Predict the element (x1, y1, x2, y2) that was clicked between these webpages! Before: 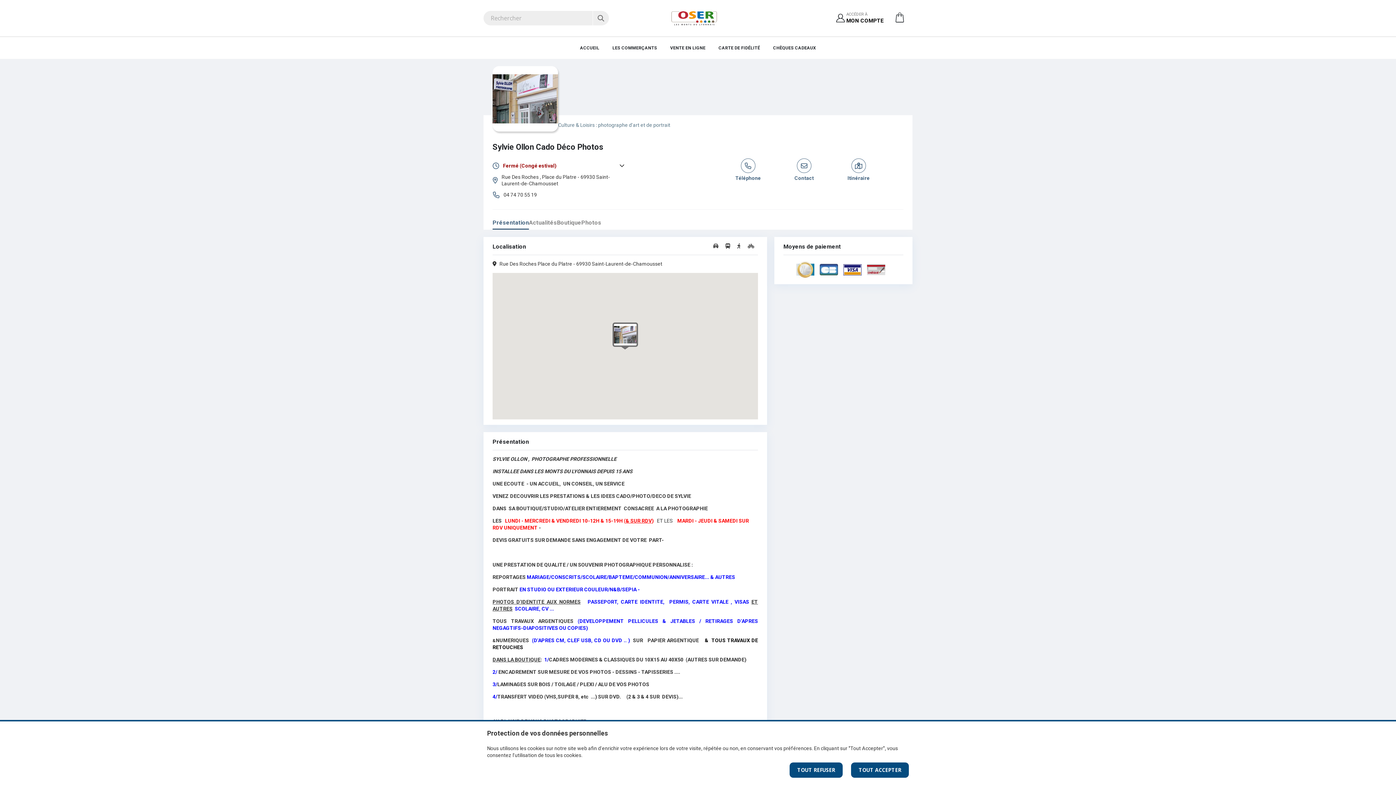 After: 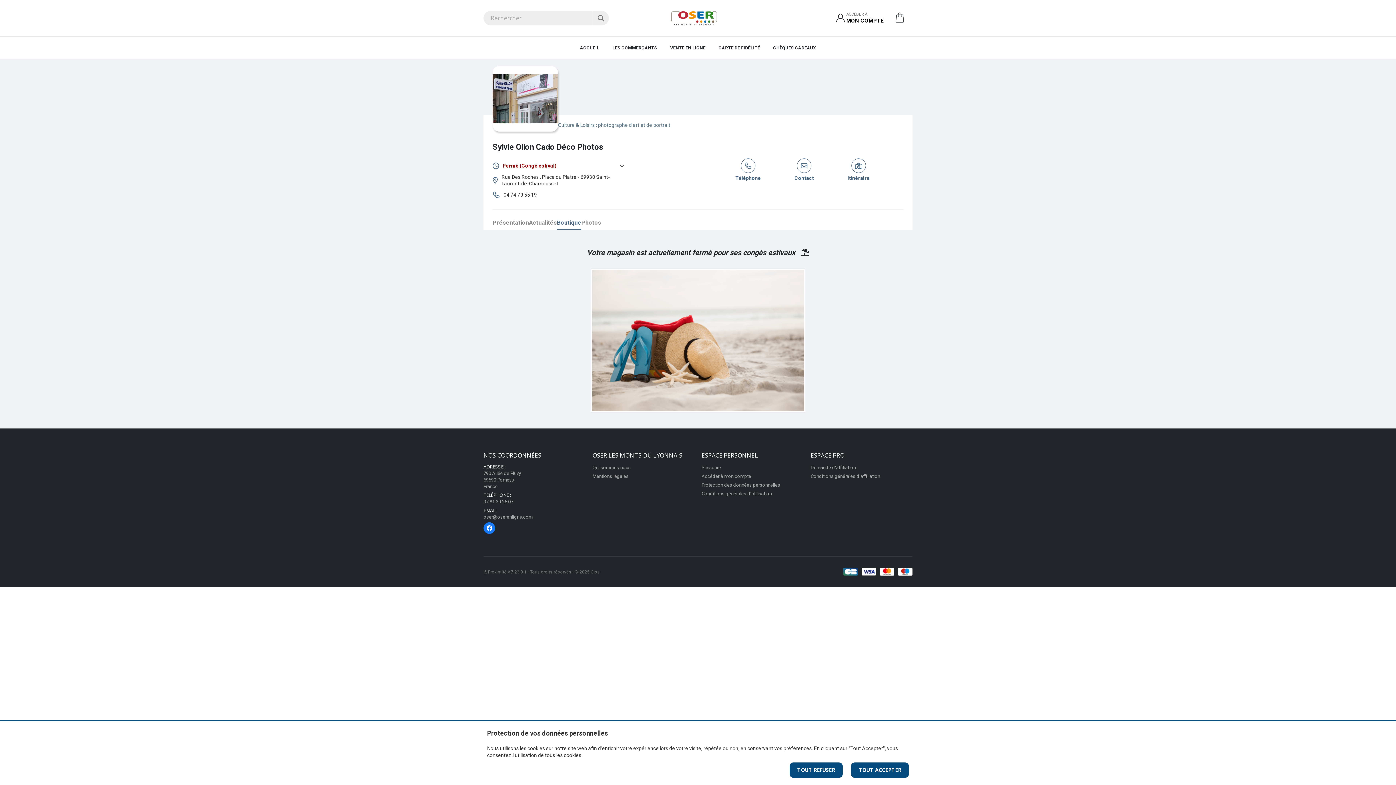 Action: bbox: (557, 209, 581, 229) label: Boutique